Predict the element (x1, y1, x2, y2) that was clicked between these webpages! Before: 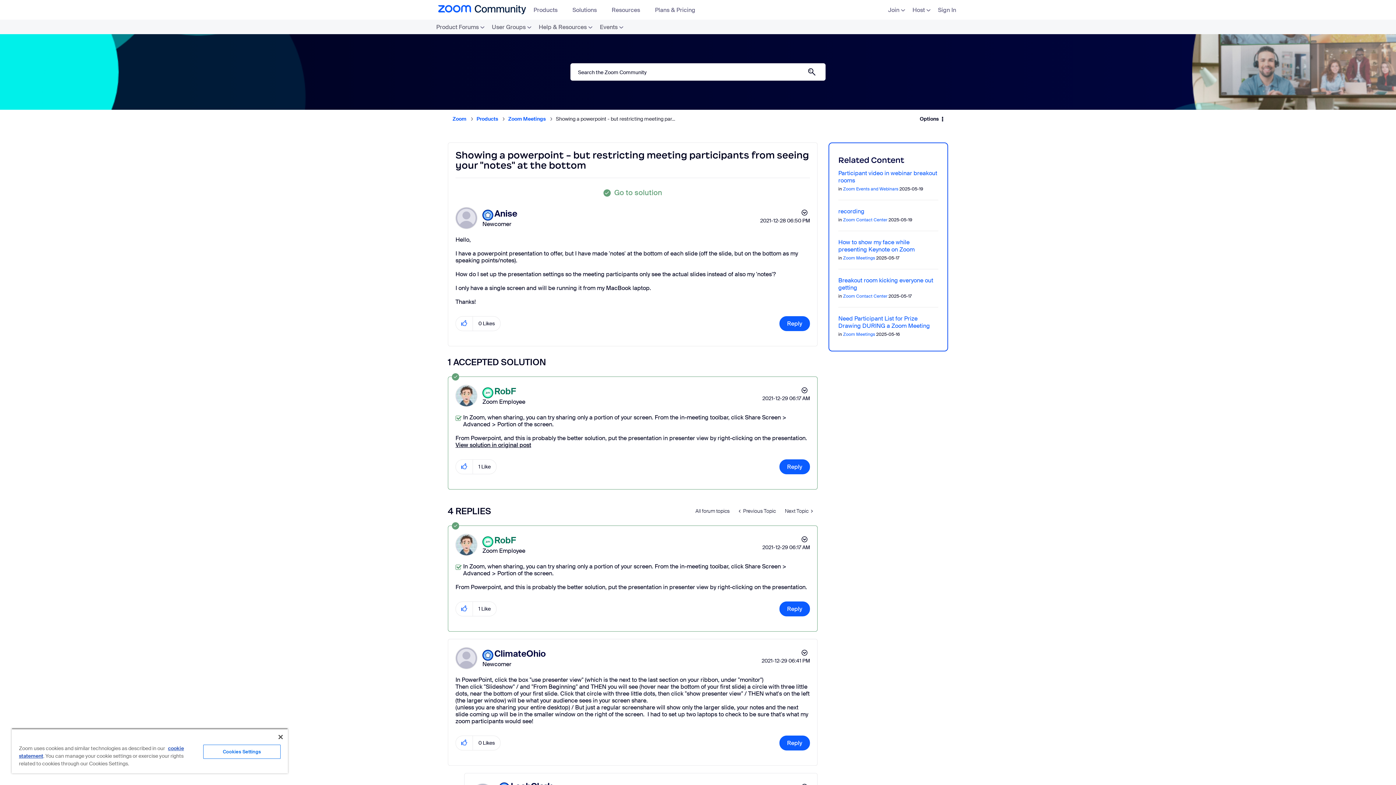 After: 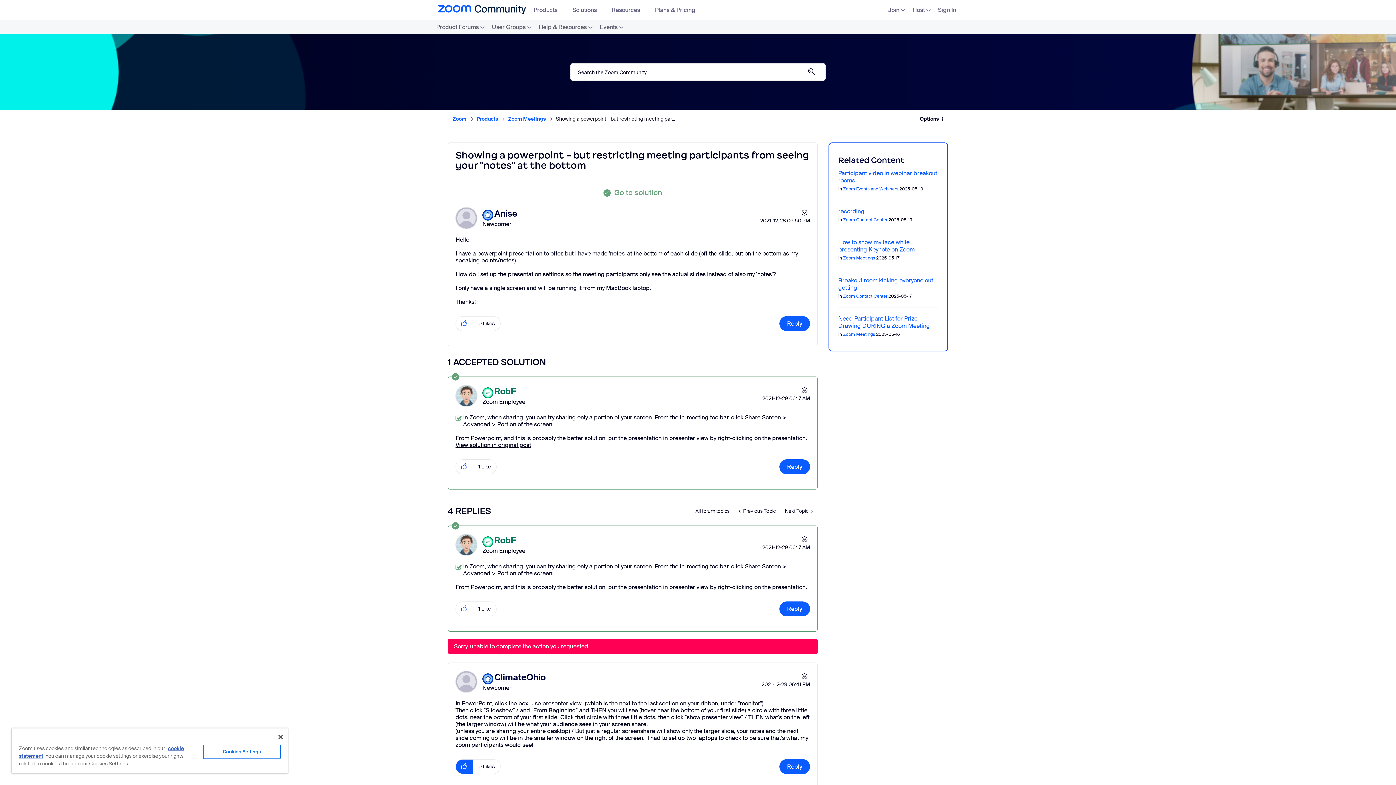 Action: label: Click here to give likes to this post. bbox: (456, 736, 473, 750)